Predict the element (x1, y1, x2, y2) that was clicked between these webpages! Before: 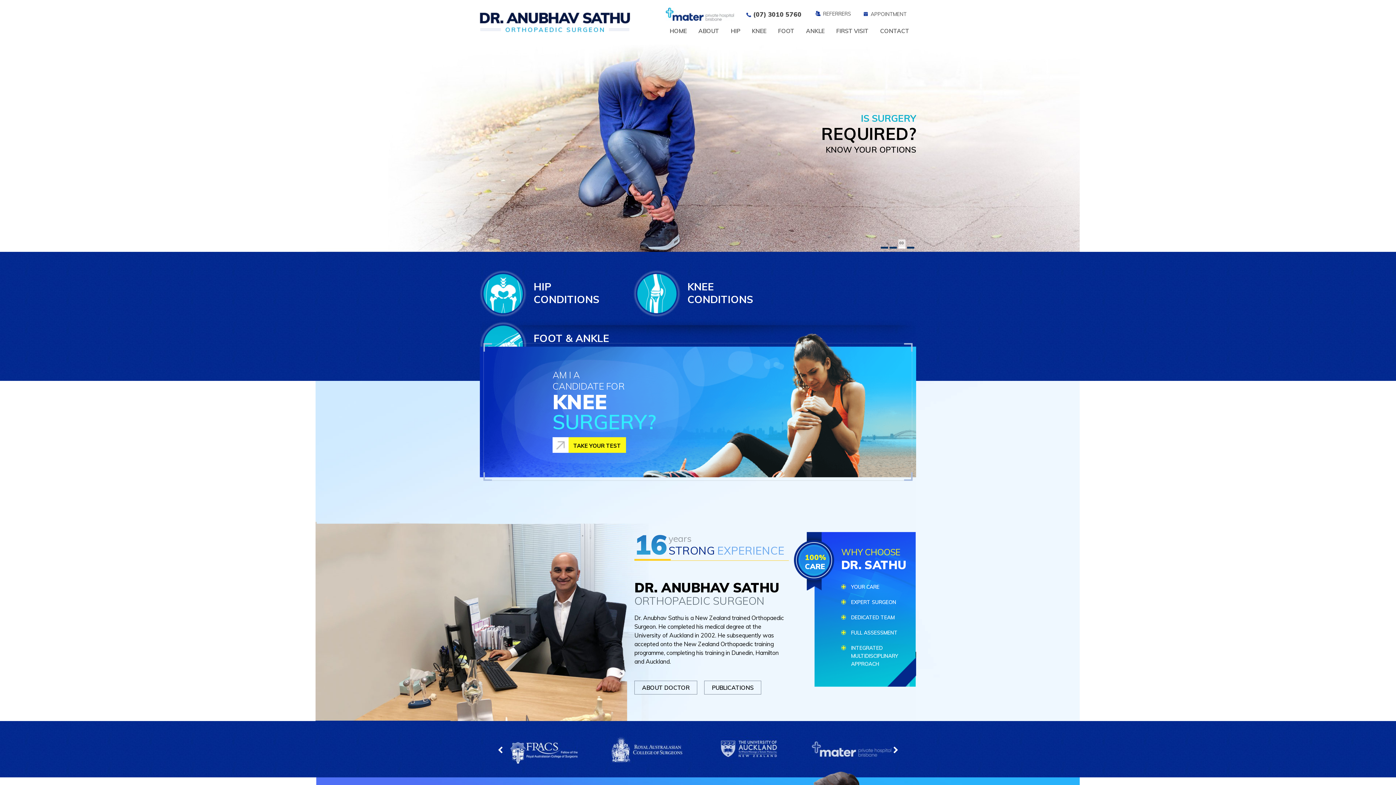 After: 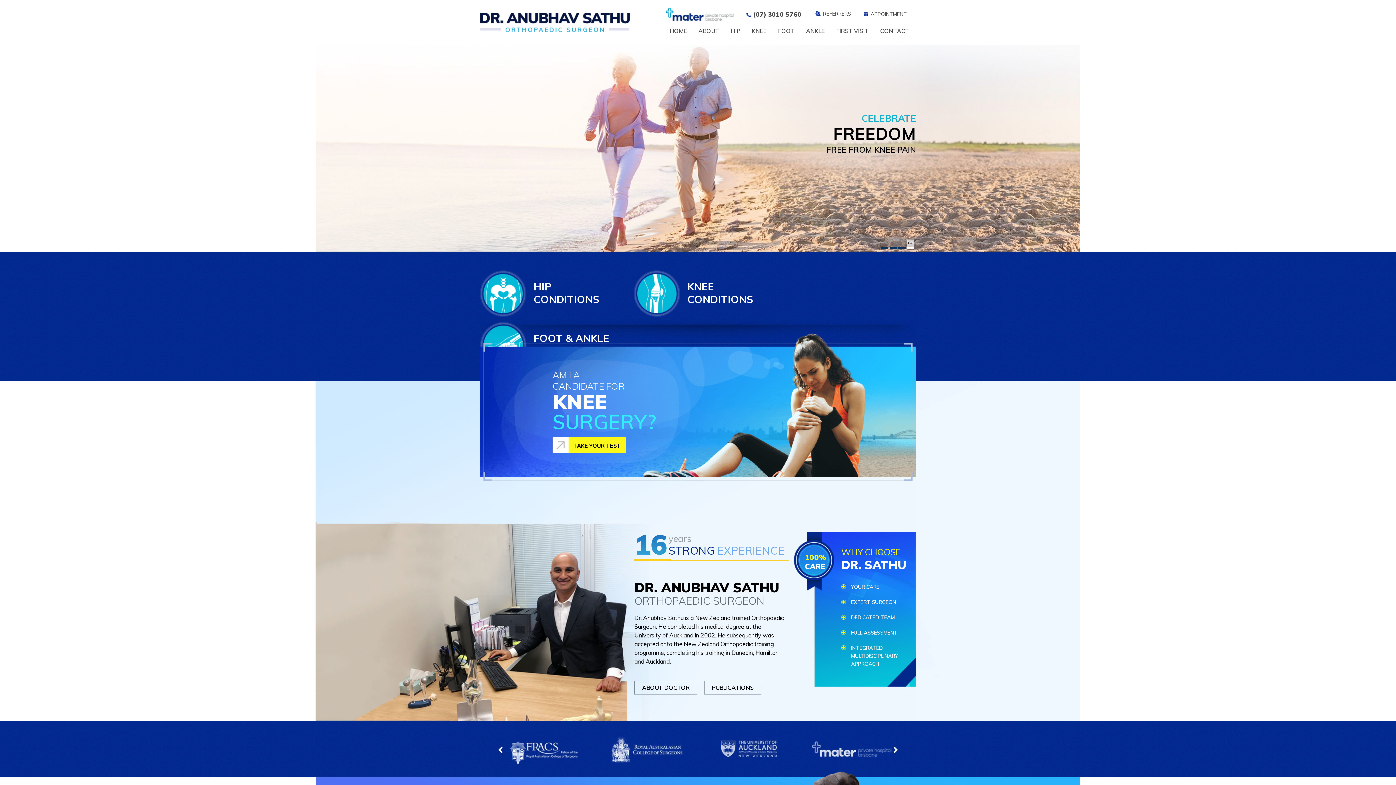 Action: bbox: (480, 18, 630, 25)